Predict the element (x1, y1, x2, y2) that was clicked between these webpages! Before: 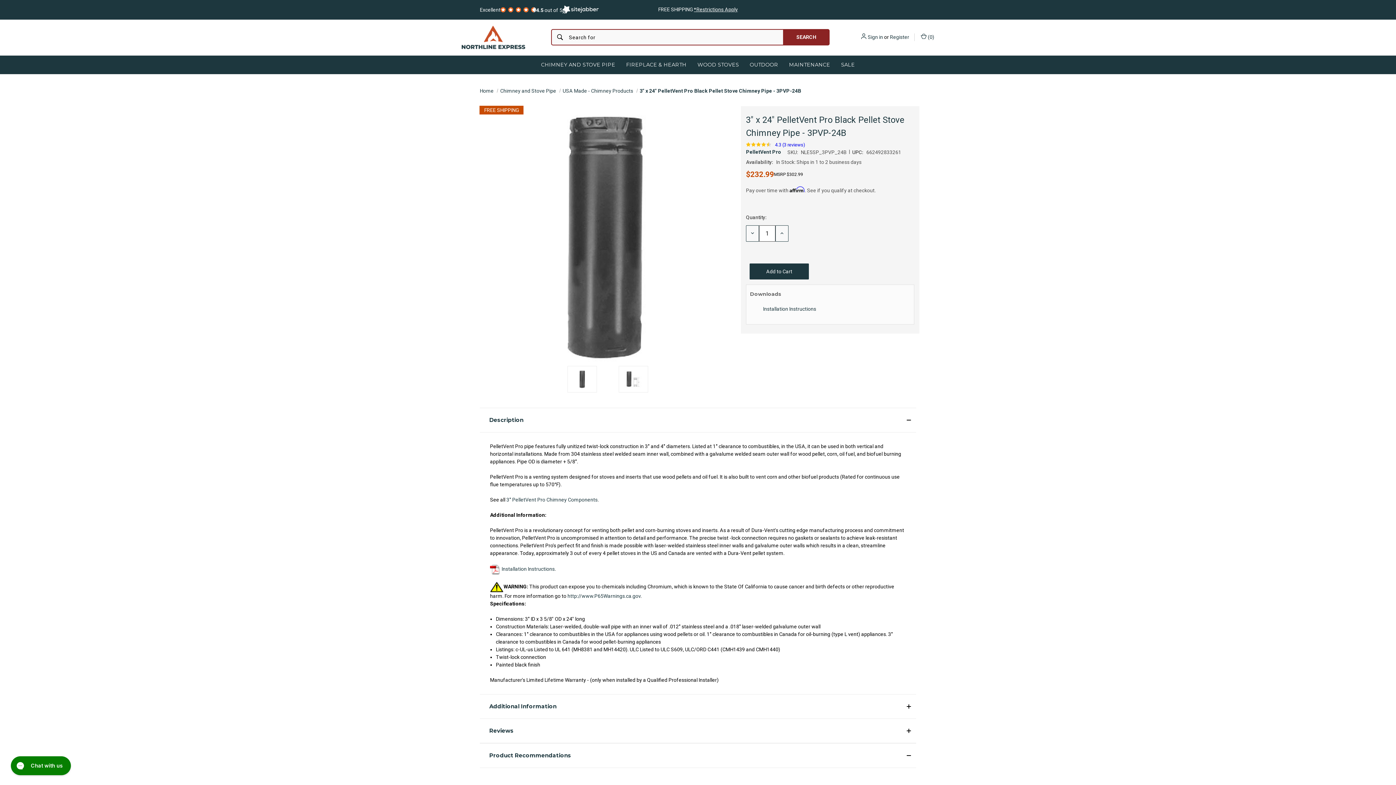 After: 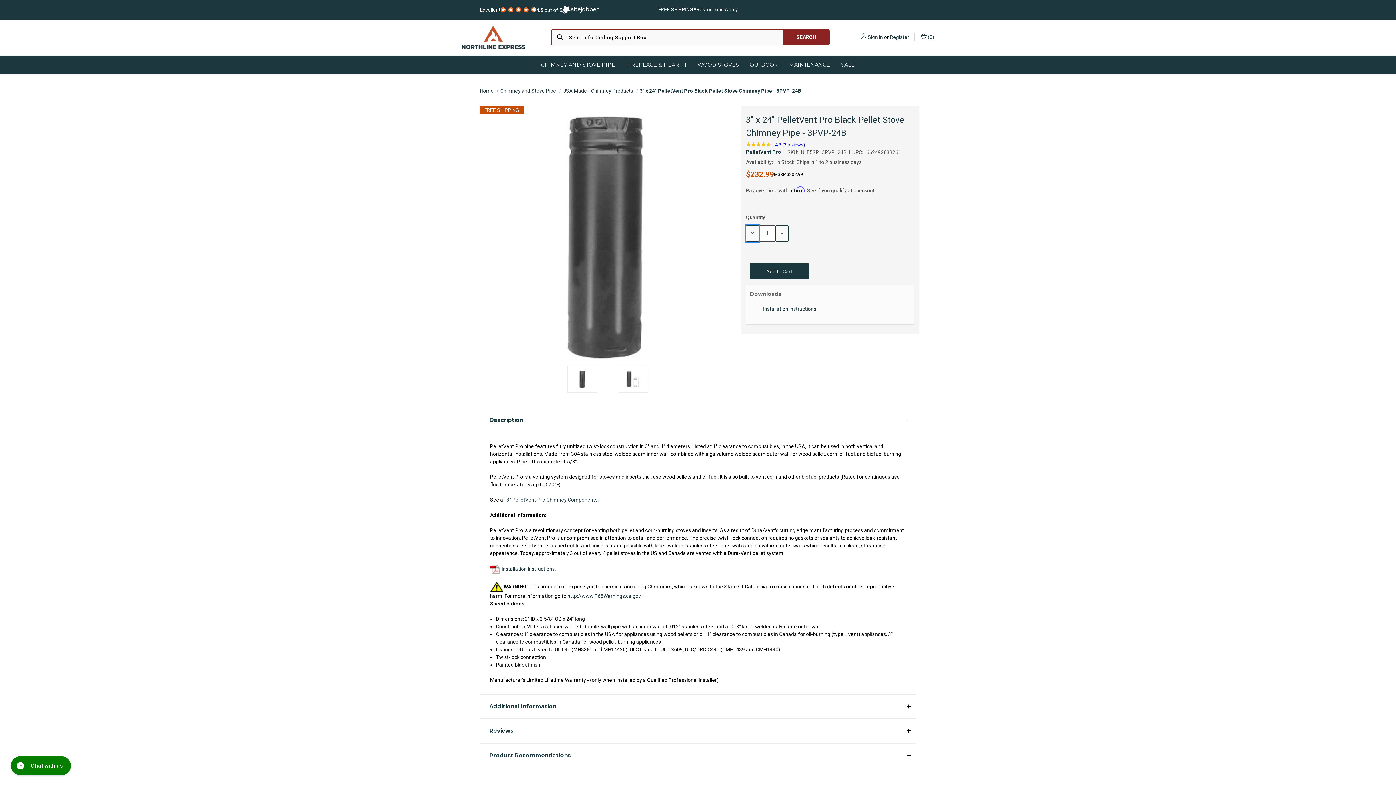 Action: label: Decrease Quantity: bbox: (746, 225, 759, 241)